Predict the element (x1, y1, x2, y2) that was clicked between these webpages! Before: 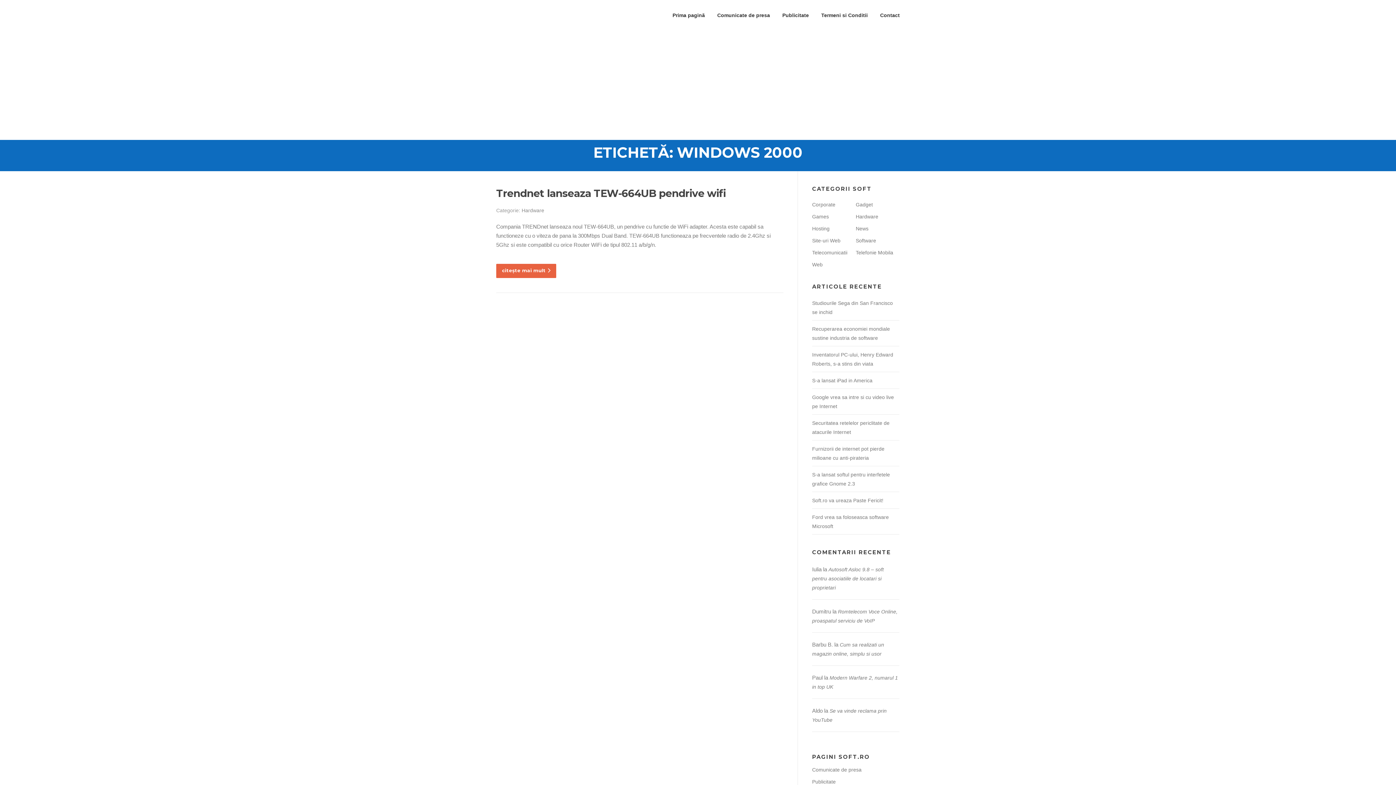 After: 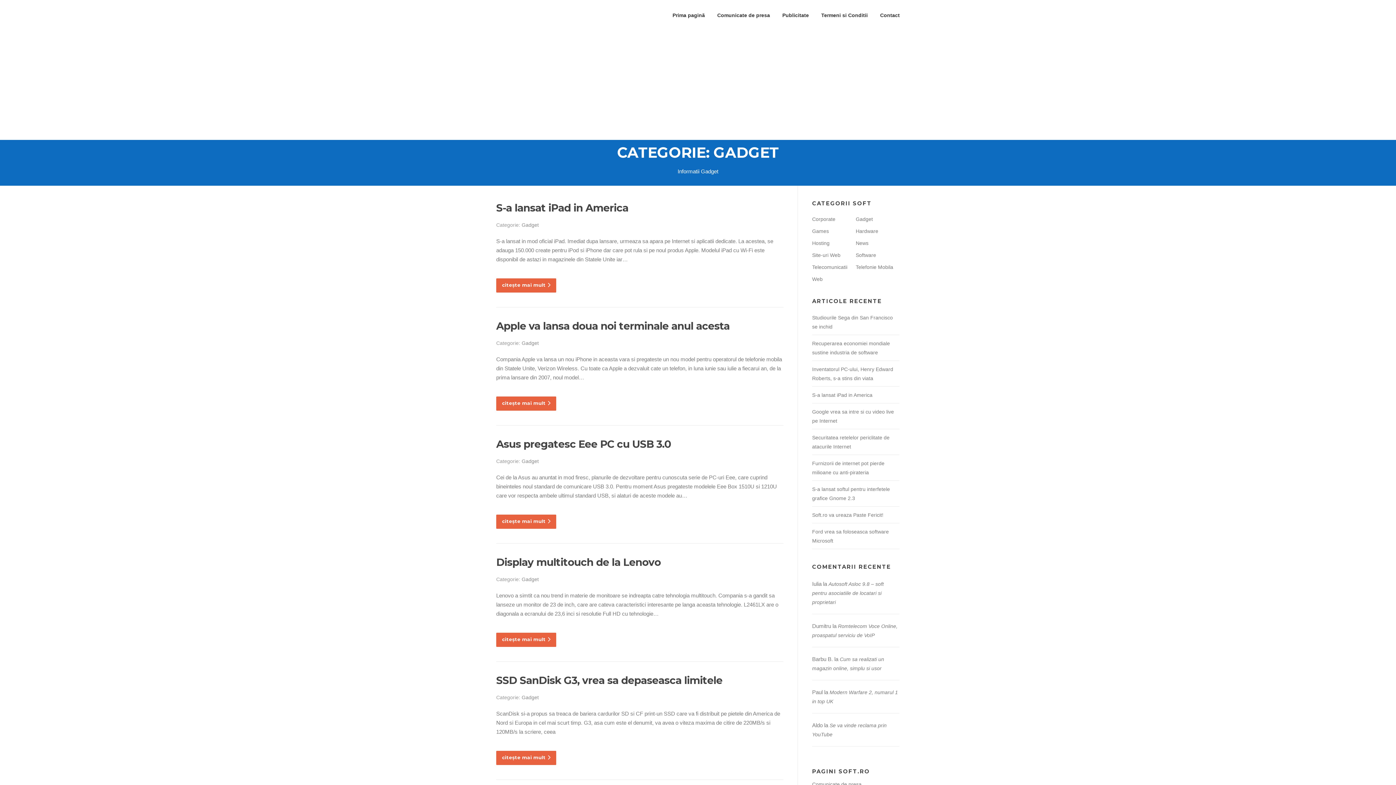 Action: label: Gadget bbox: (856, 201, 873, 207)